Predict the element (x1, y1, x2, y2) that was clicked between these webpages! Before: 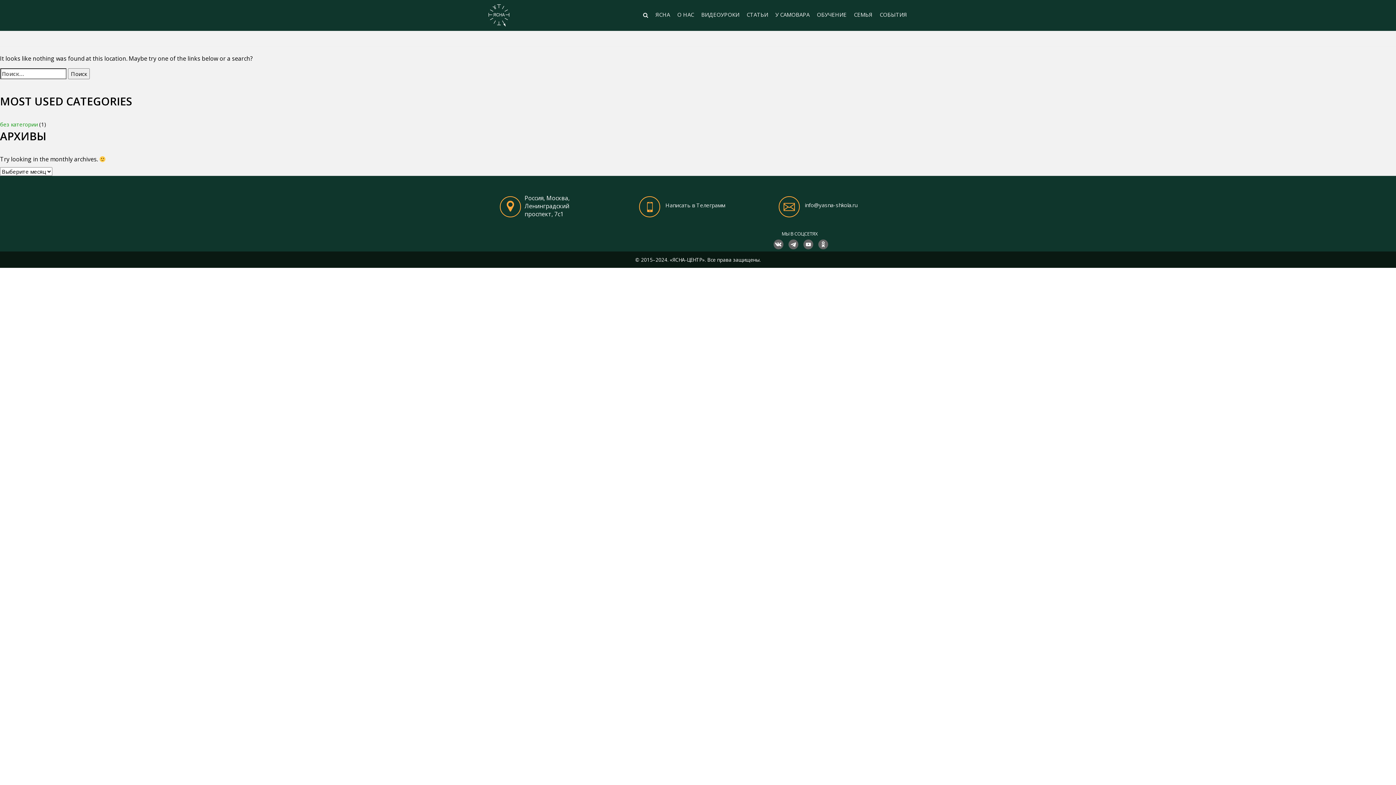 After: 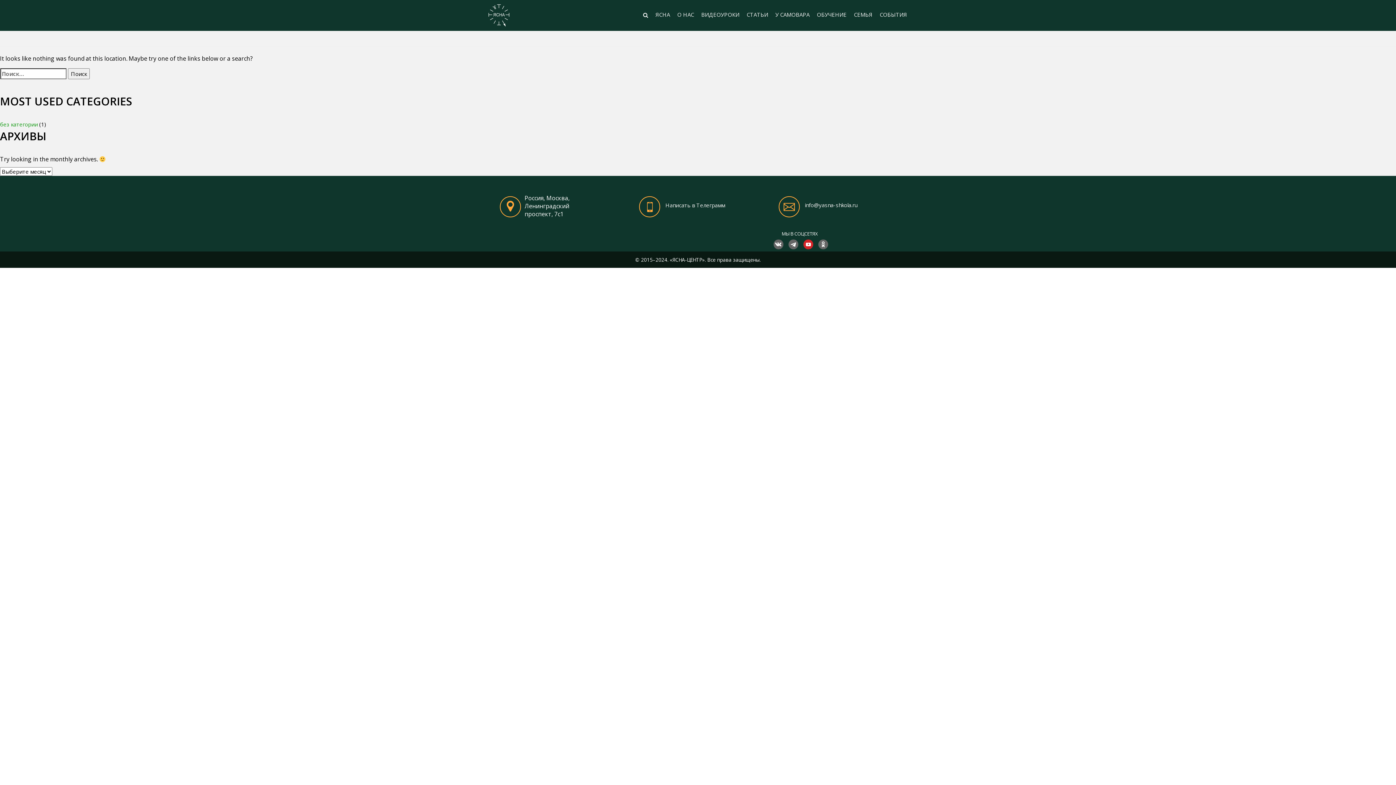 Action: bbox: (803, 239, 813, 249)